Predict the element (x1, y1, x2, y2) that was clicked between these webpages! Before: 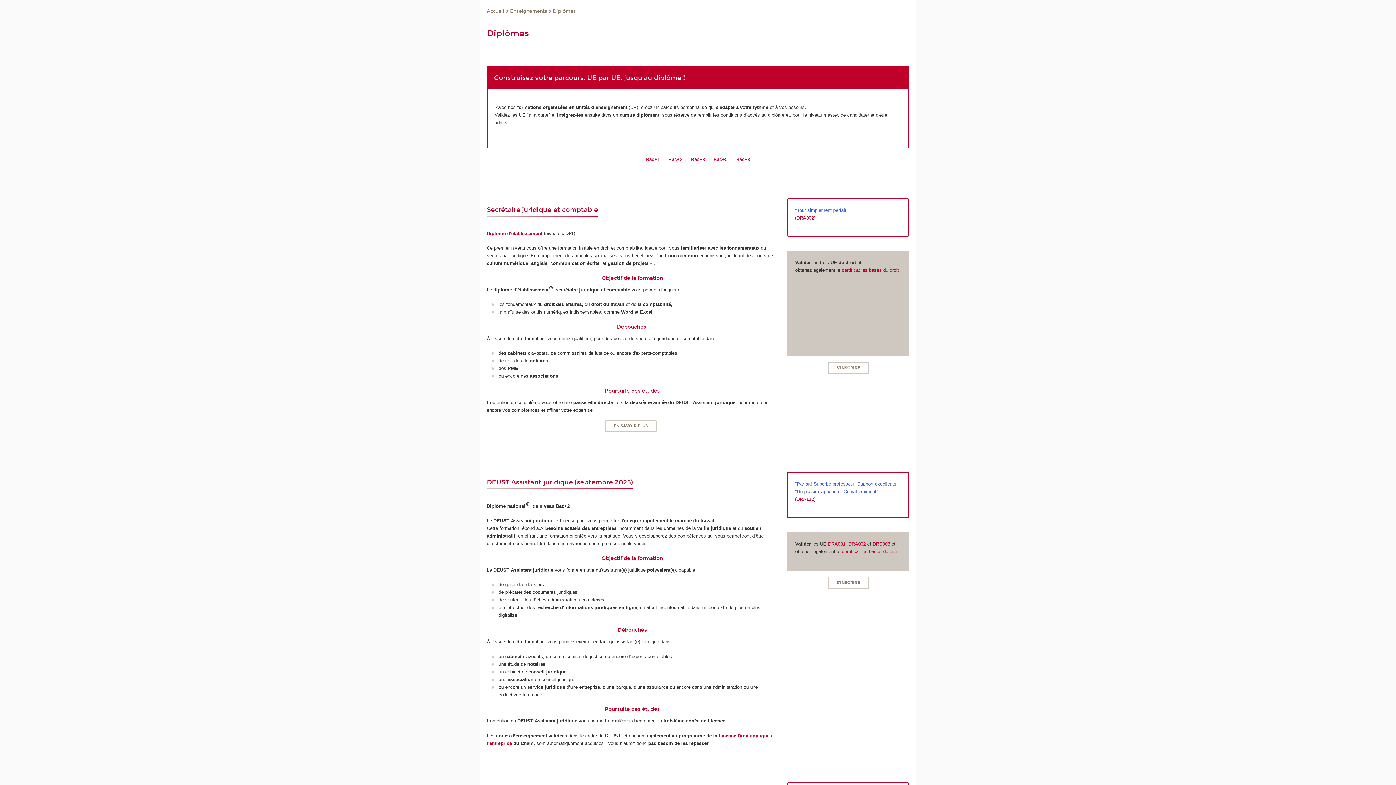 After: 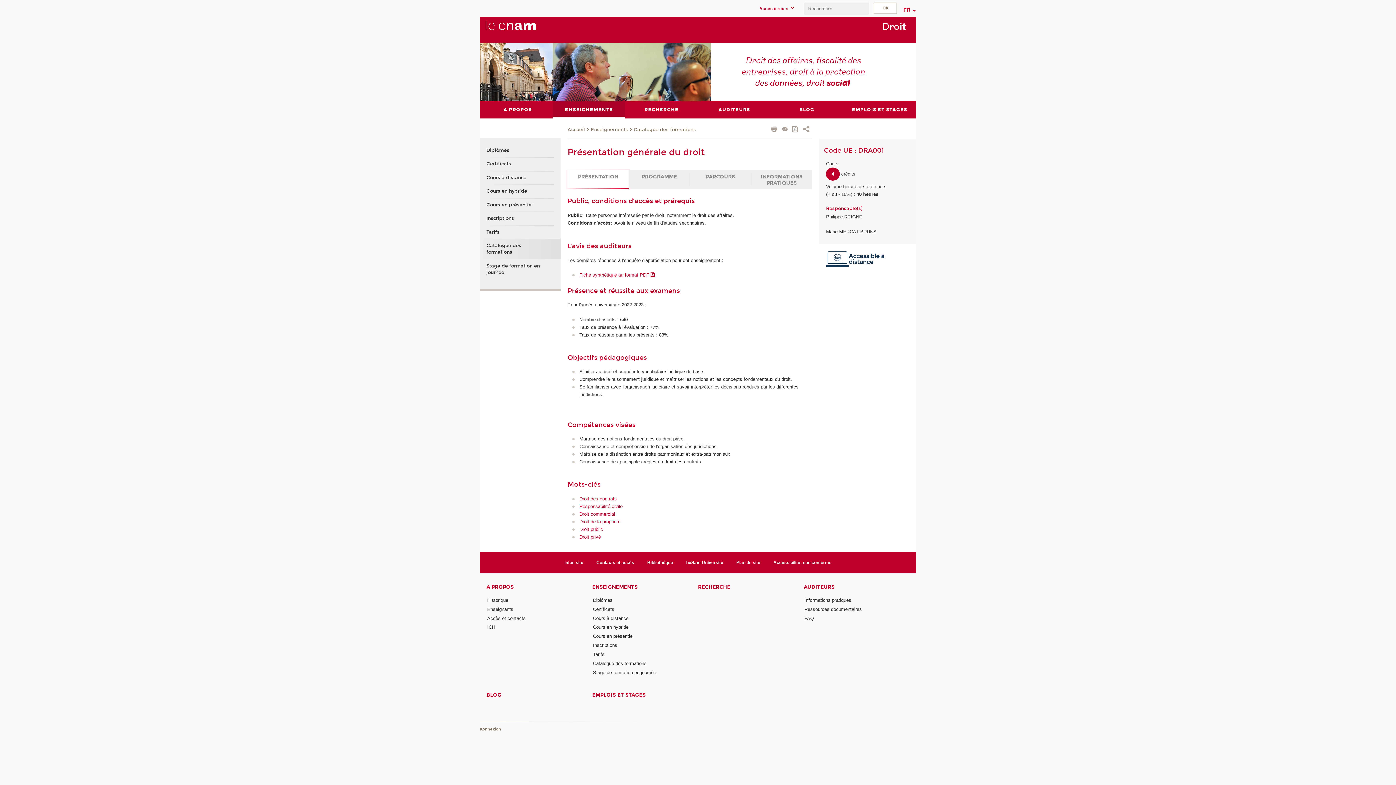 Action: bbox: (828, 541, 845, 546) label: DRA001